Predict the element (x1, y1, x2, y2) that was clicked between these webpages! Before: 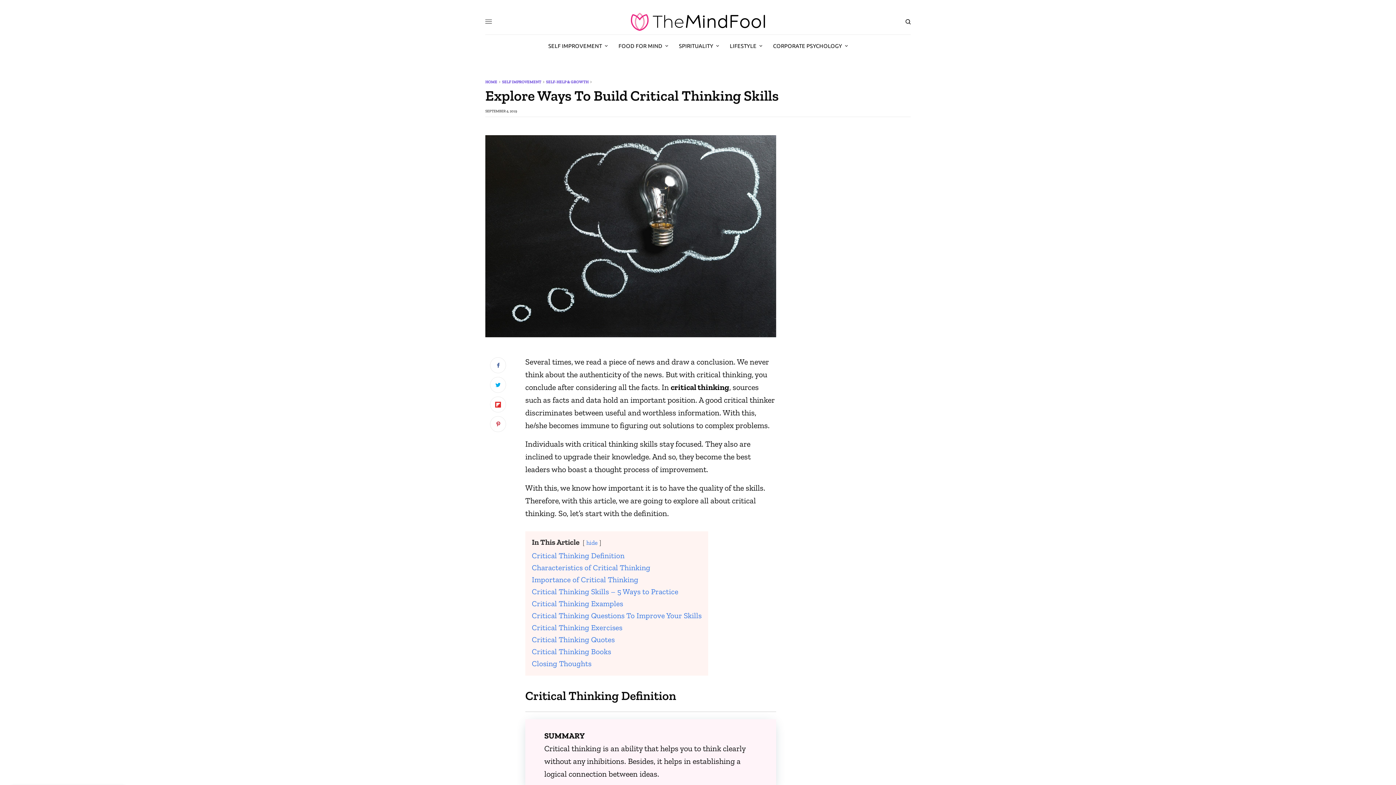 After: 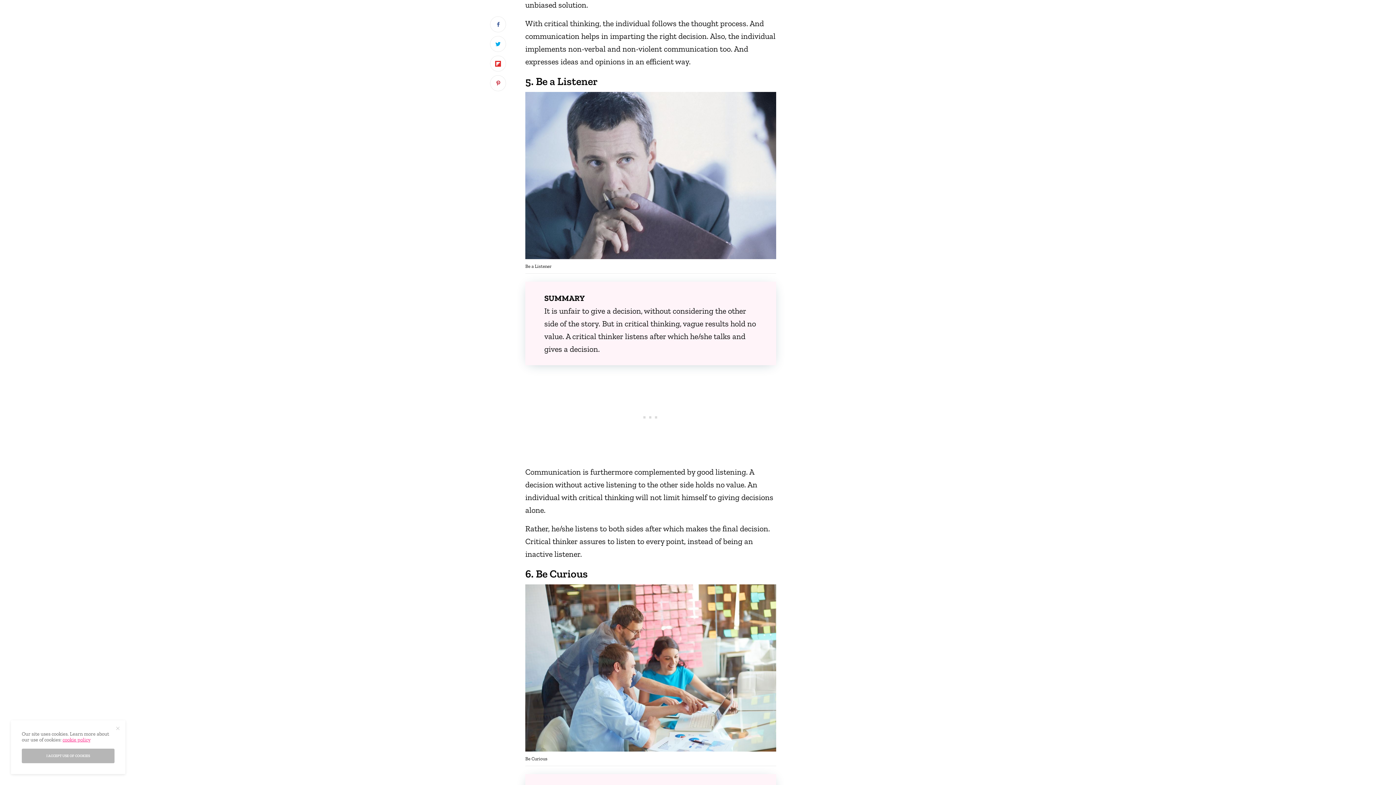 Action: bbox: (532, 575, 638, 584) label: Importance of Critical Thinking